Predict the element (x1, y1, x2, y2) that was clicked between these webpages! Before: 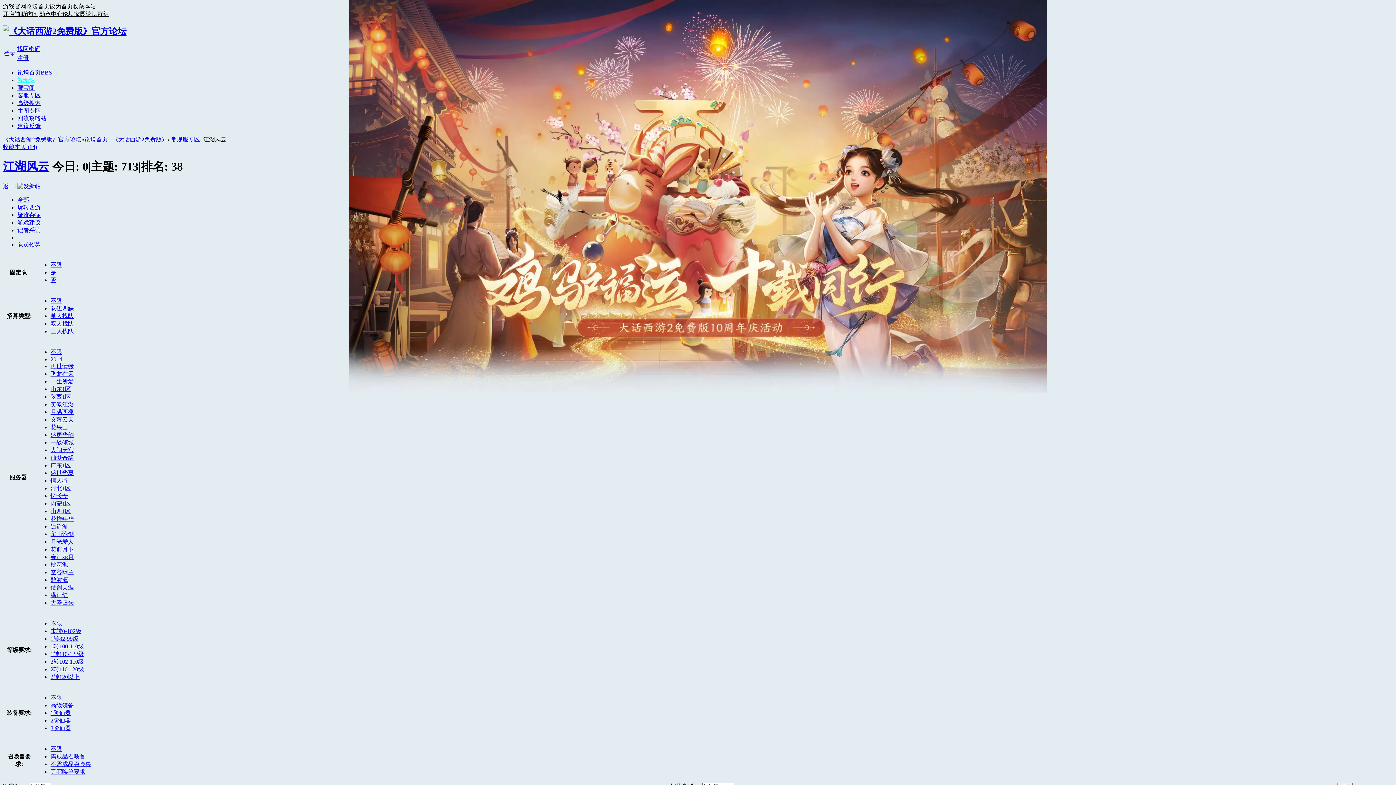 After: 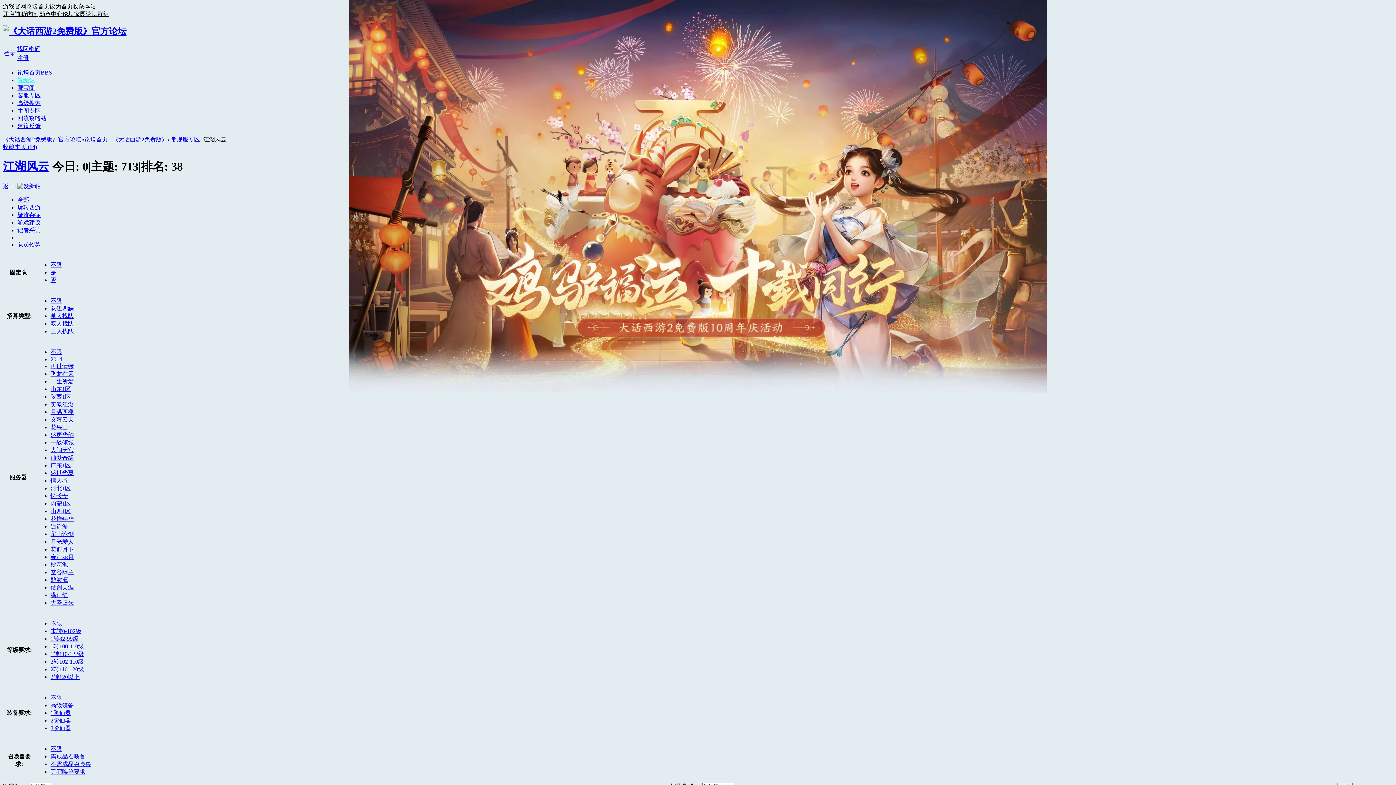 Action: bbox: (50, 363, 73, 369) label: 再世情缘